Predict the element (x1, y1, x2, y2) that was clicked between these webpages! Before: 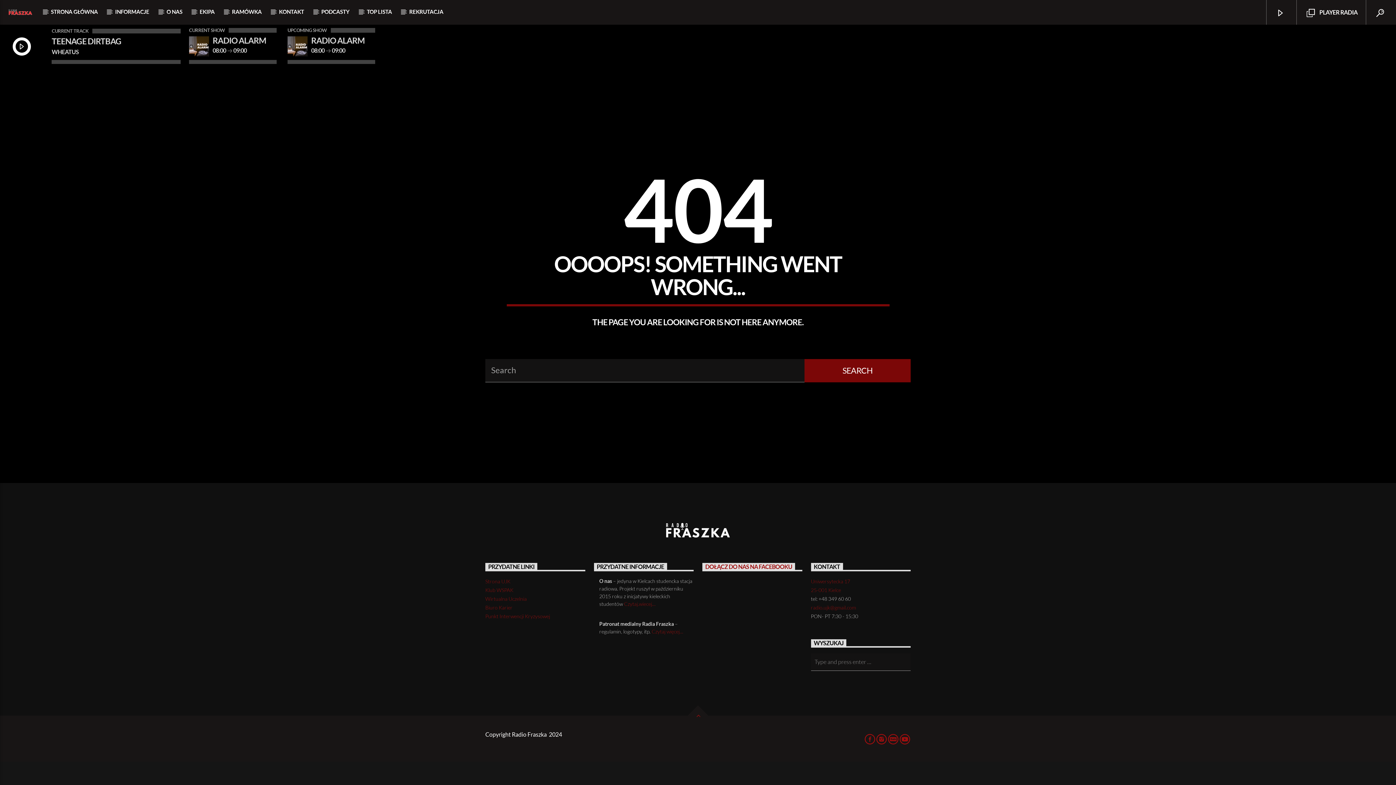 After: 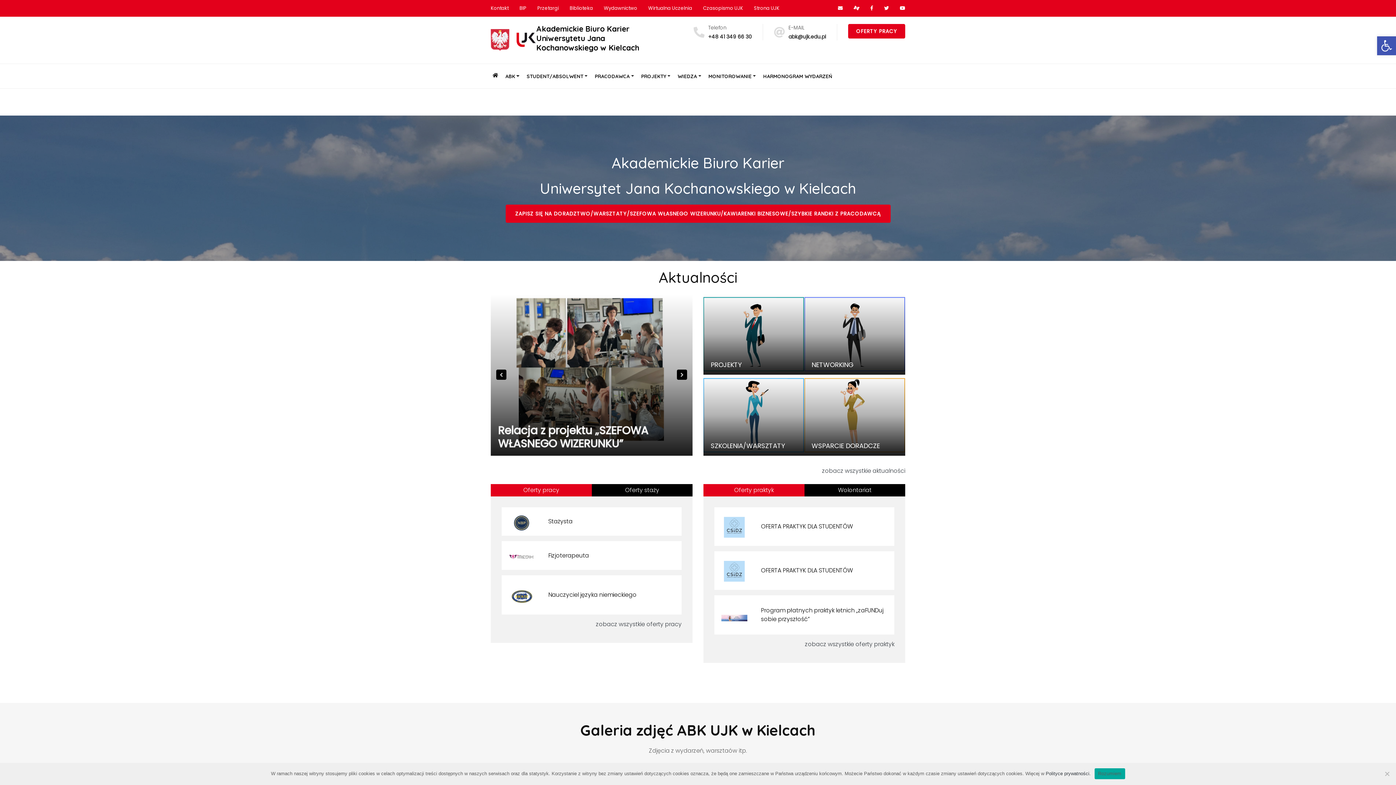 Action: label: Biuro Karier bbox: (485, 604, 512, 611)